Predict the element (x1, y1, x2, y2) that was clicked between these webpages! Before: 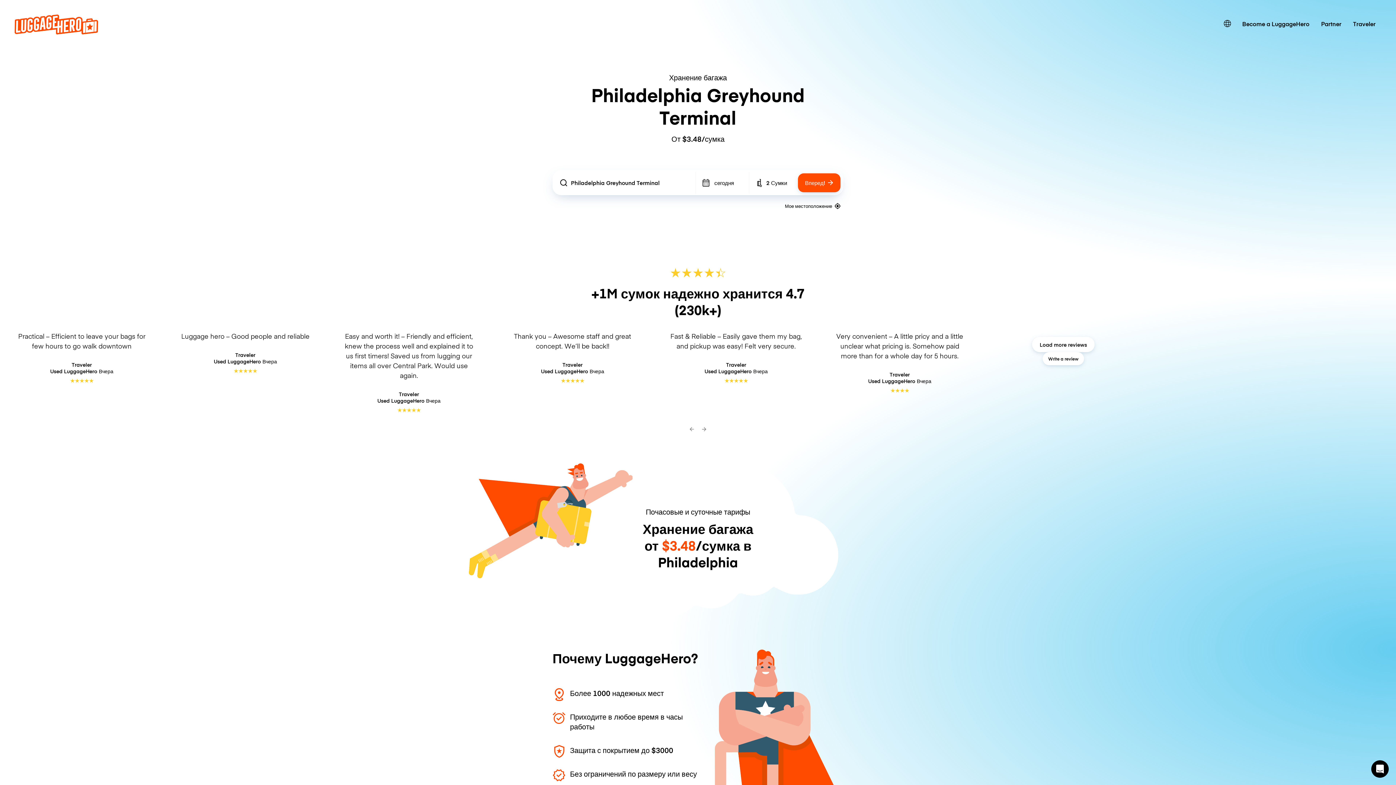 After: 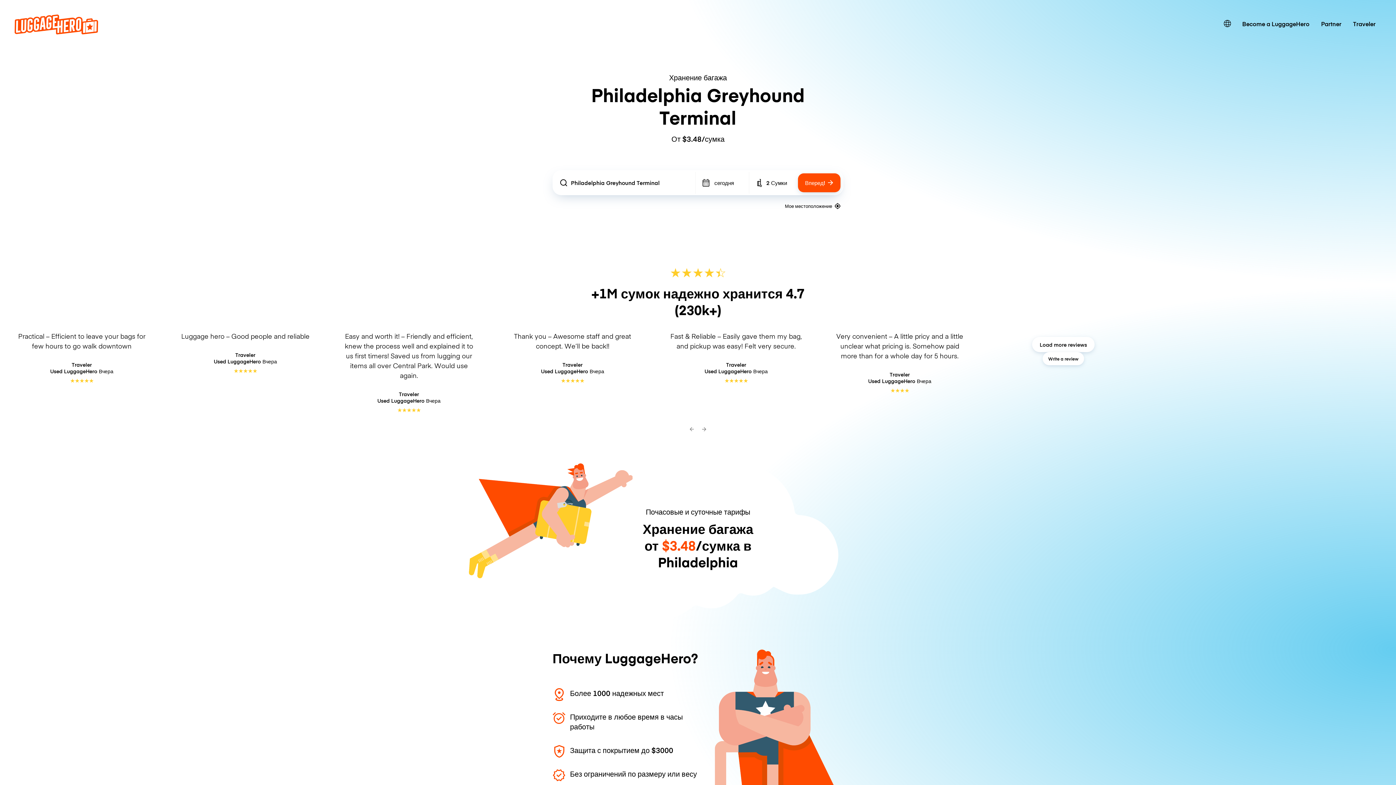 Action: bbox: (1371, 760, 1389, 778) label: Open Intercom Messenger